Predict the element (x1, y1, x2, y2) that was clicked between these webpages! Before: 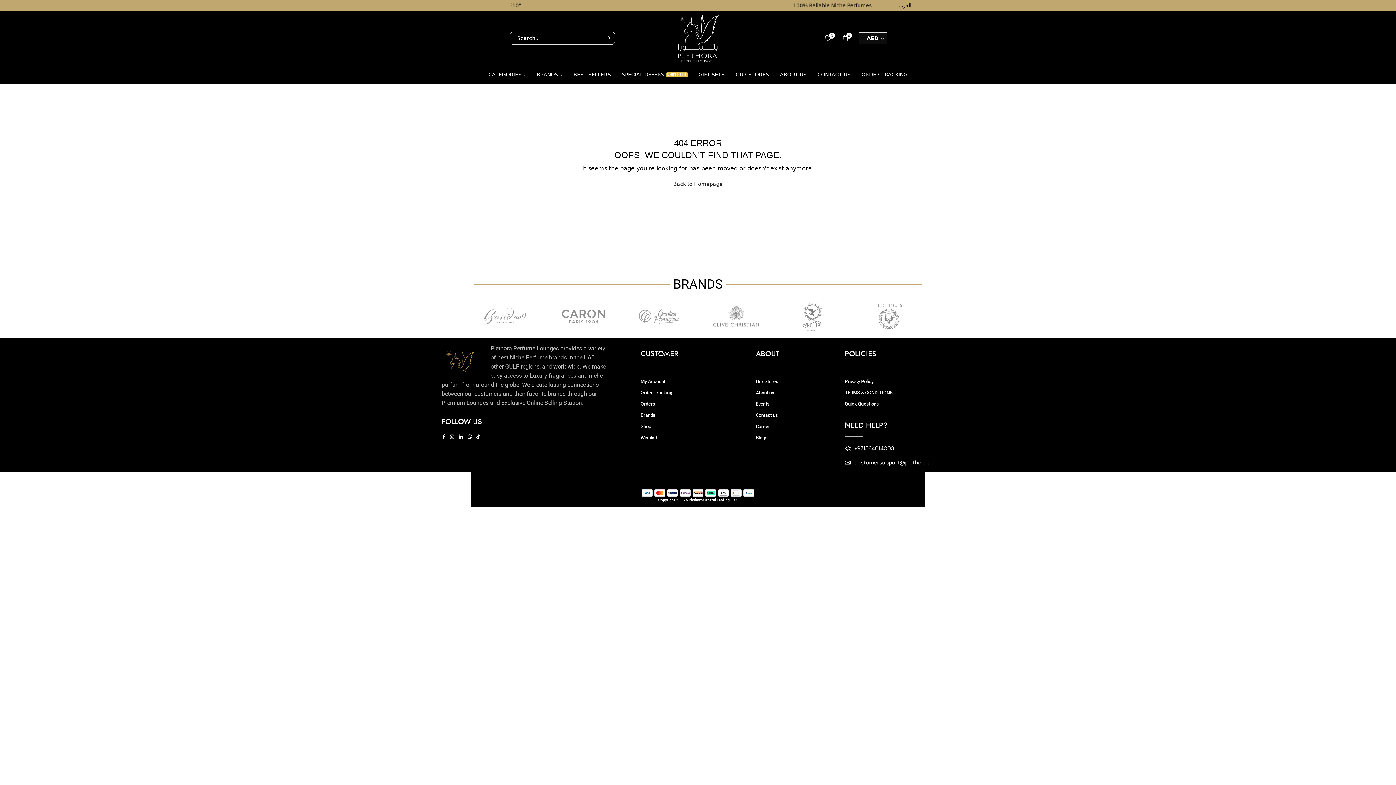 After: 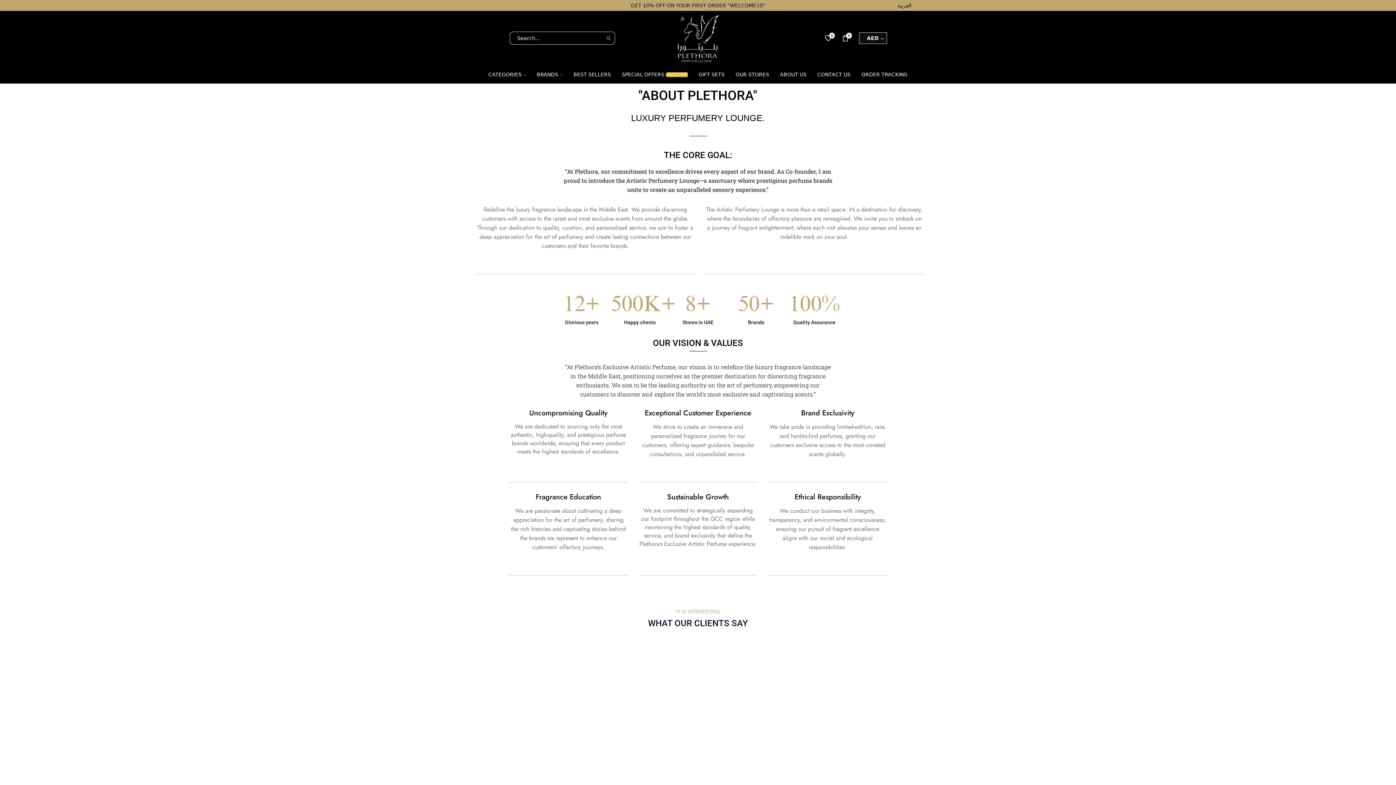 Action: bbox: (774, 65, 812, 83) label: ABOUT US